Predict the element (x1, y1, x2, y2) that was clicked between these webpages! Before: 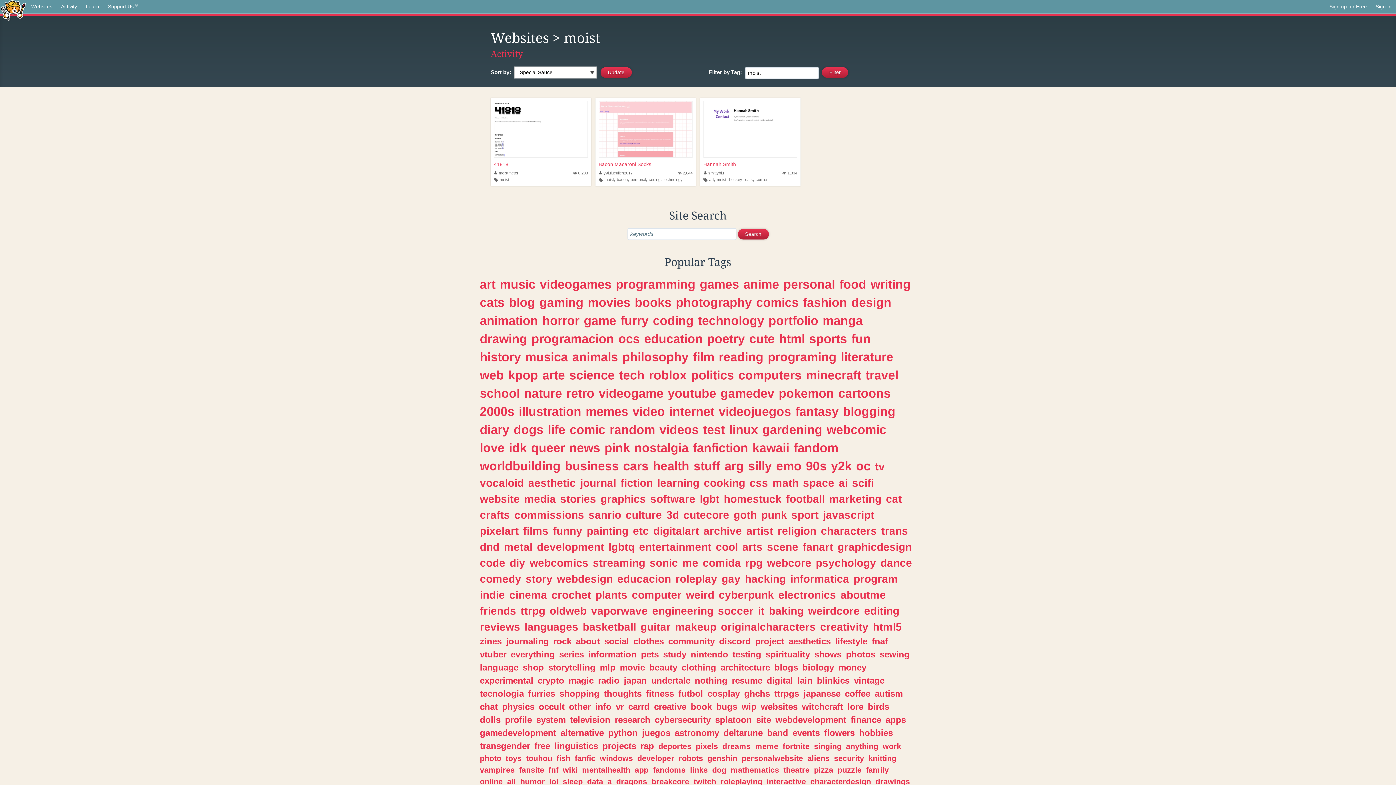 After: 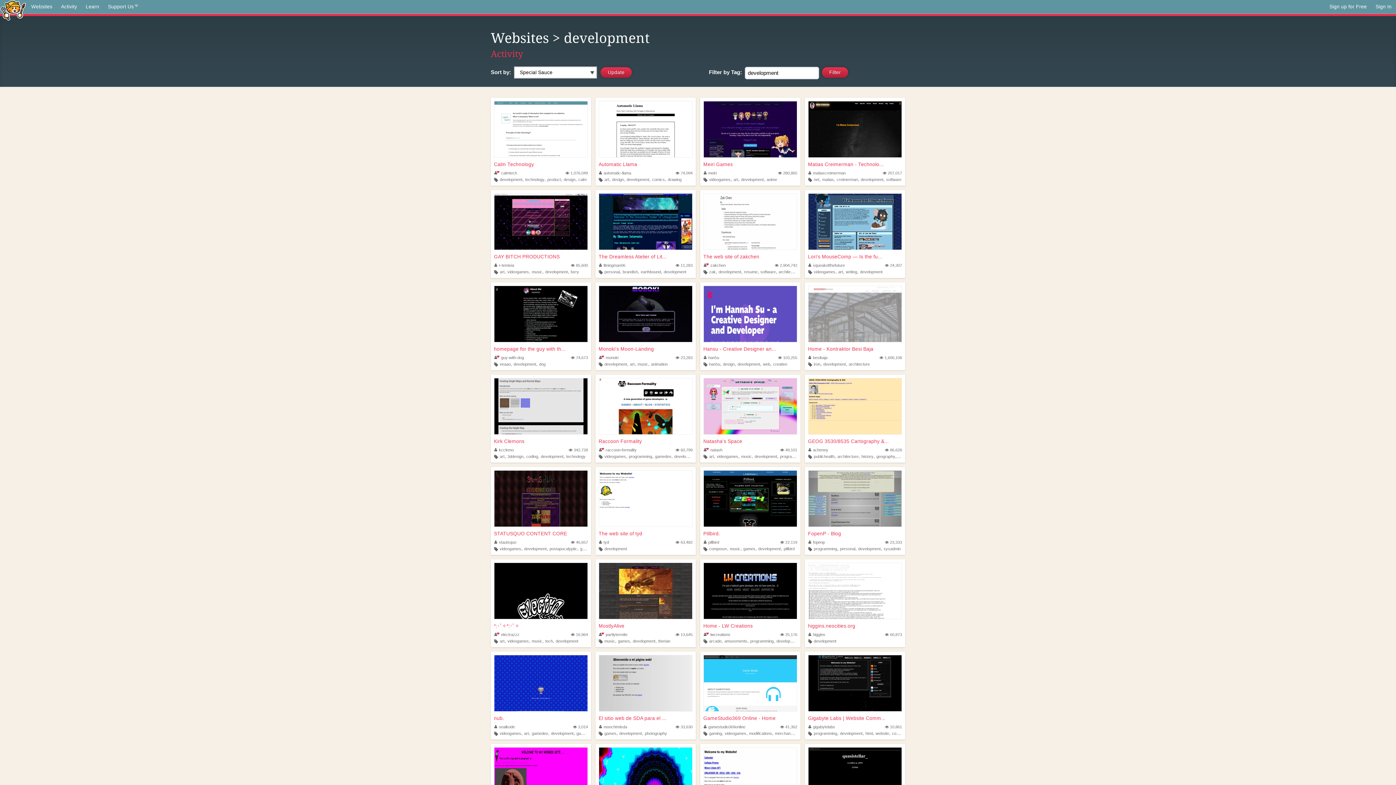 Action: bbox: (537, 540, 604, 552) label: development